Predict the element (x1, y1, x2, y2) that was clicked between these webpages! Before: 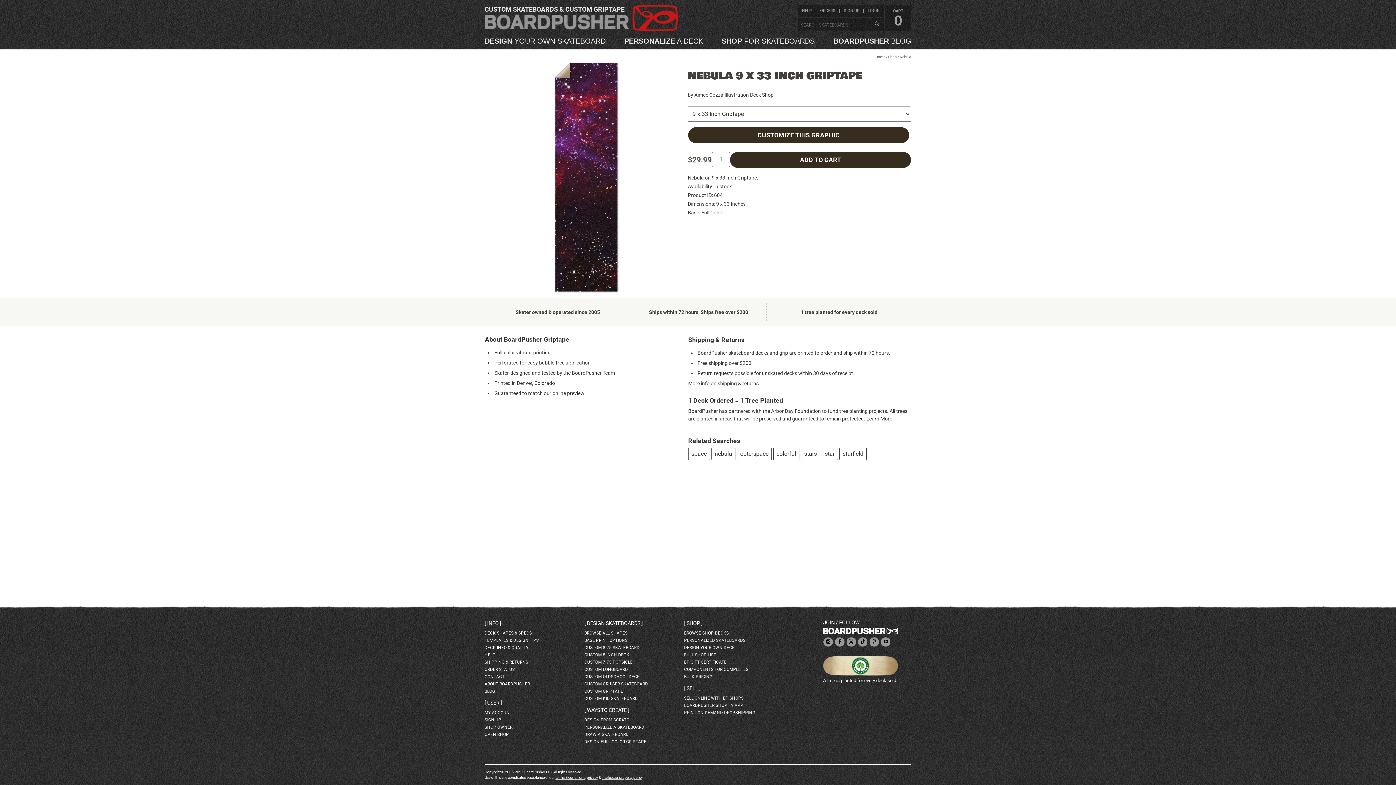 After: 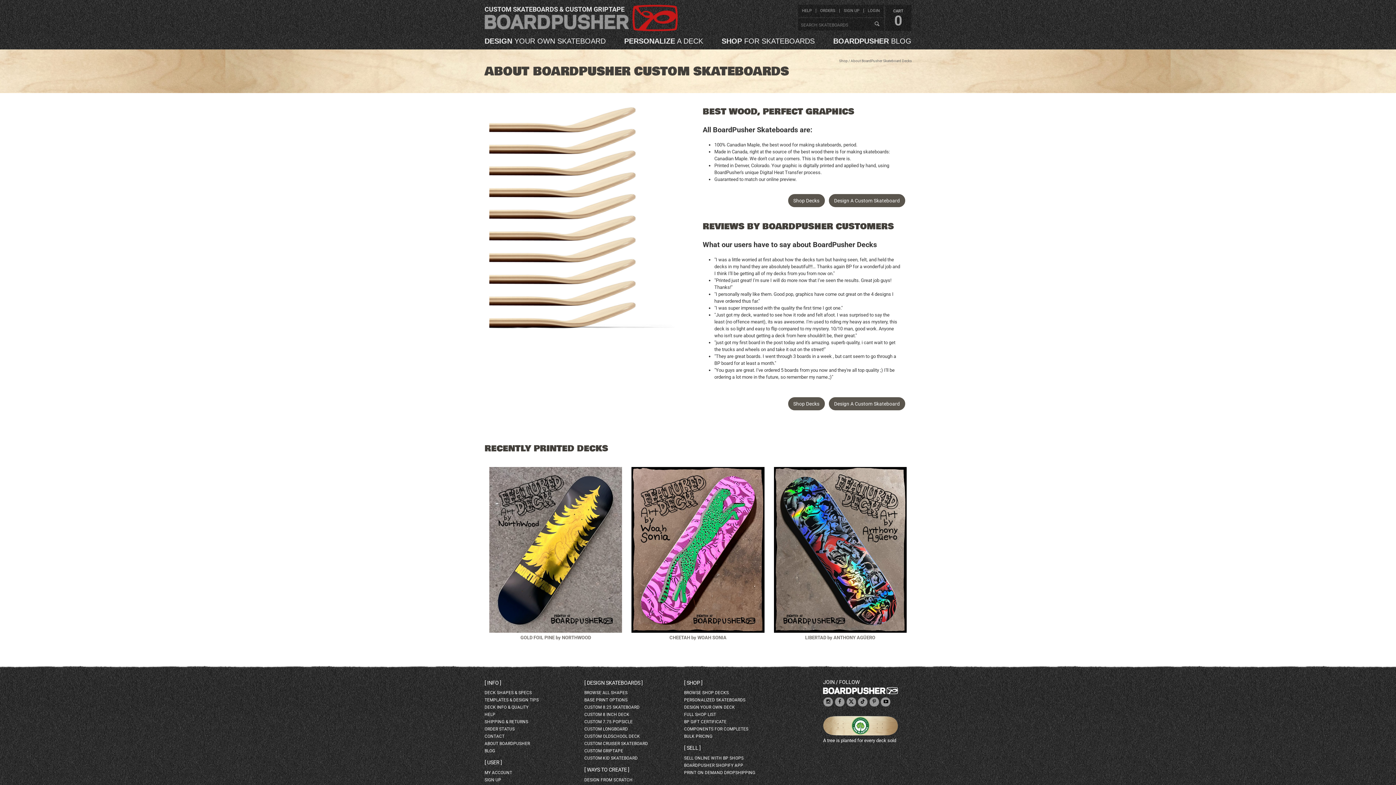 Action: label: DECK INFO & QUALITY bbox: (484, 645, 528, 650)